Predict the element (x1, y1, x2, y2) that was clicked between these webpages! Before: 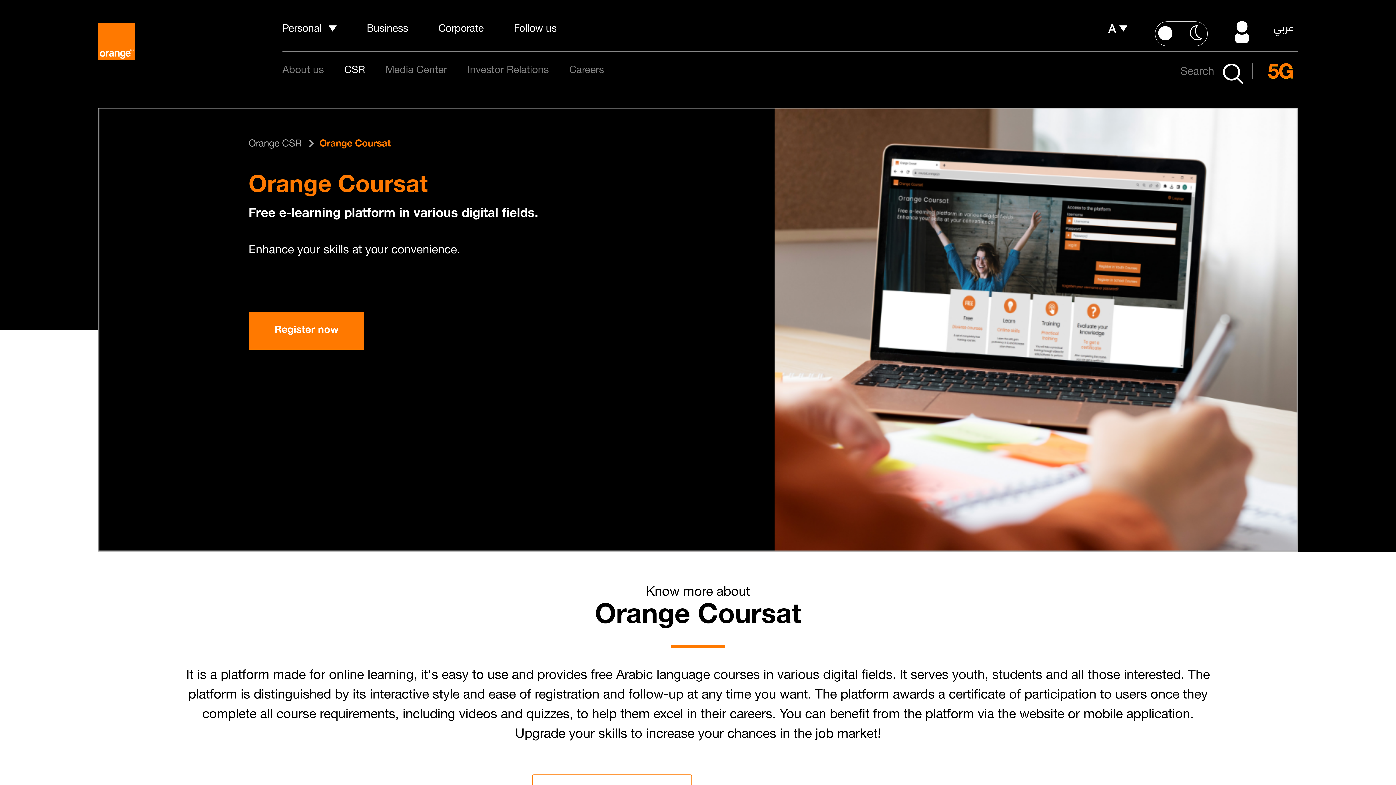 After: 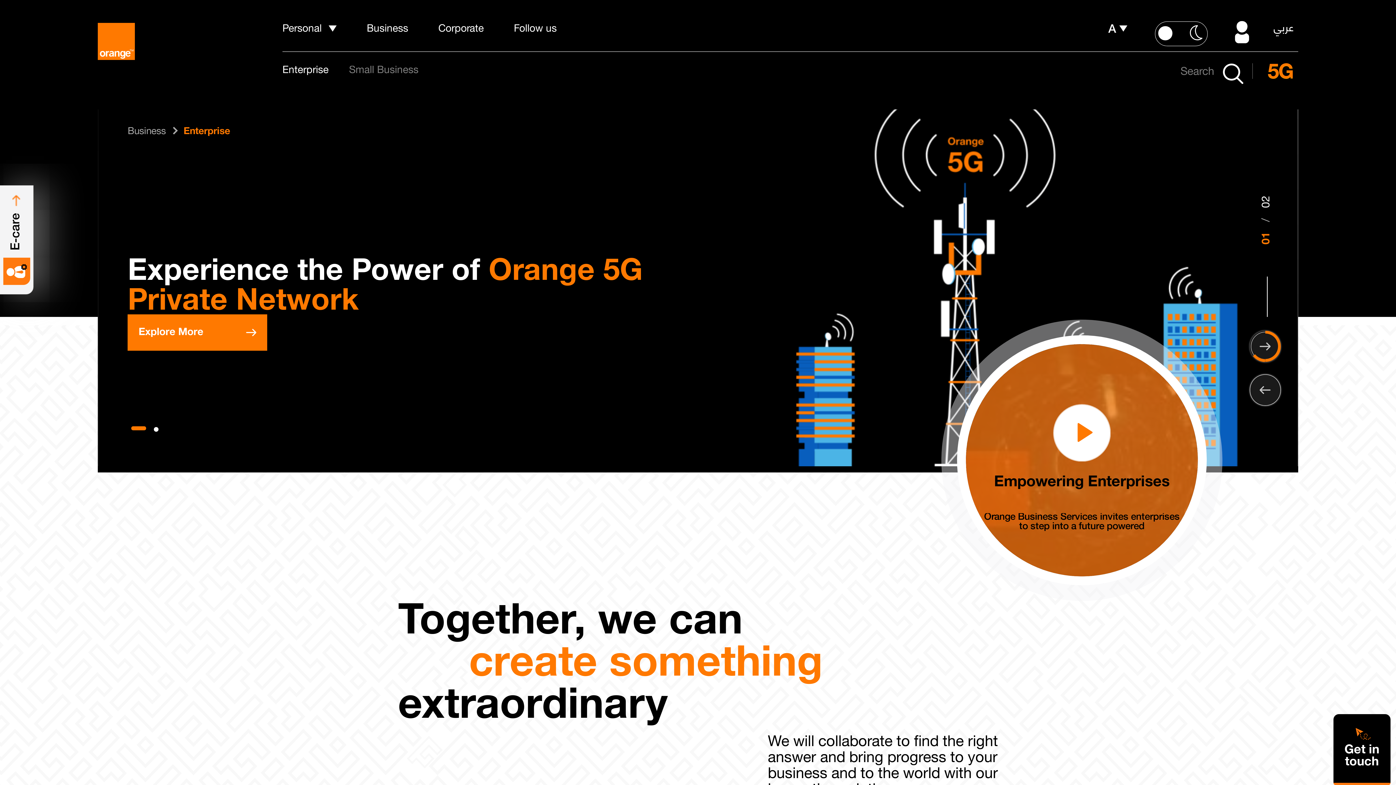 Action: label: Business bbox: (366, 16, 408, 42)